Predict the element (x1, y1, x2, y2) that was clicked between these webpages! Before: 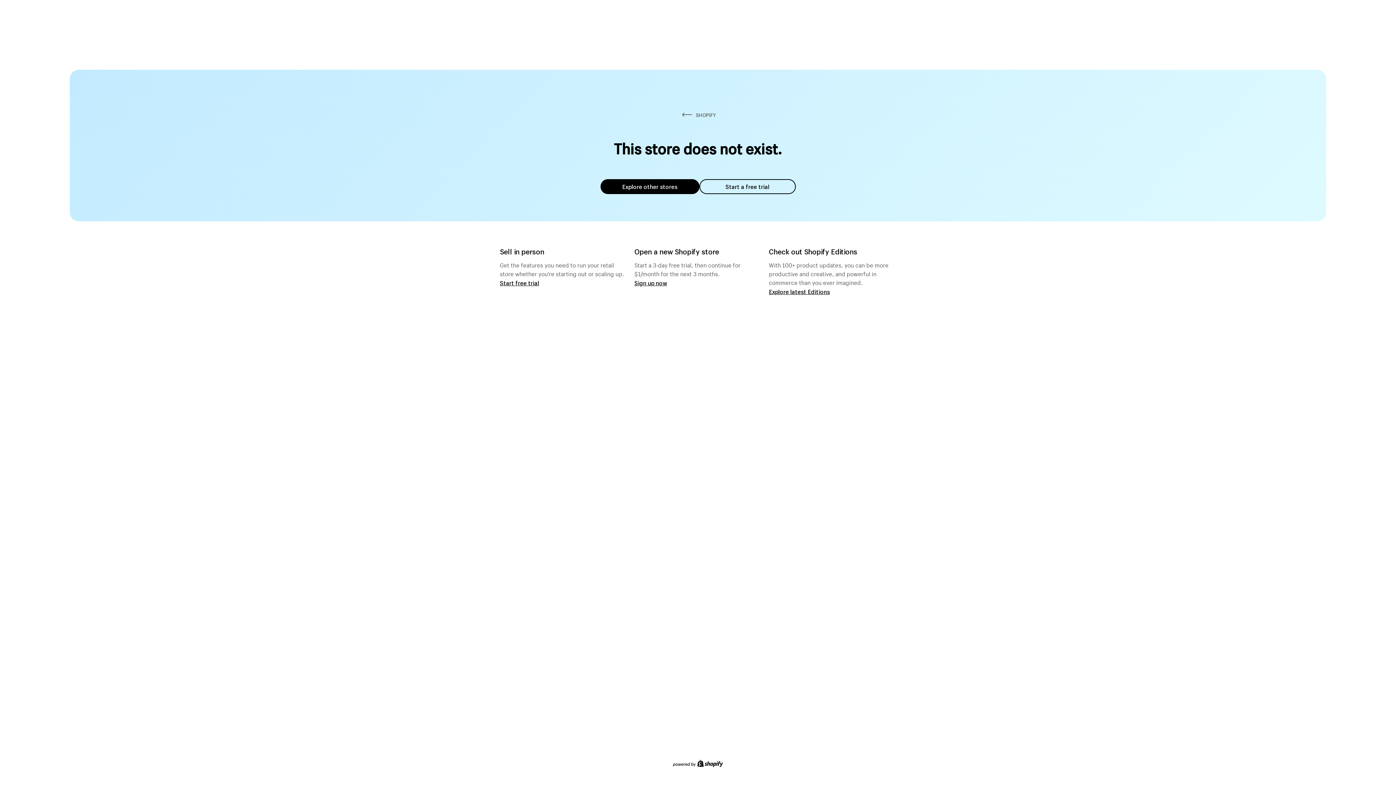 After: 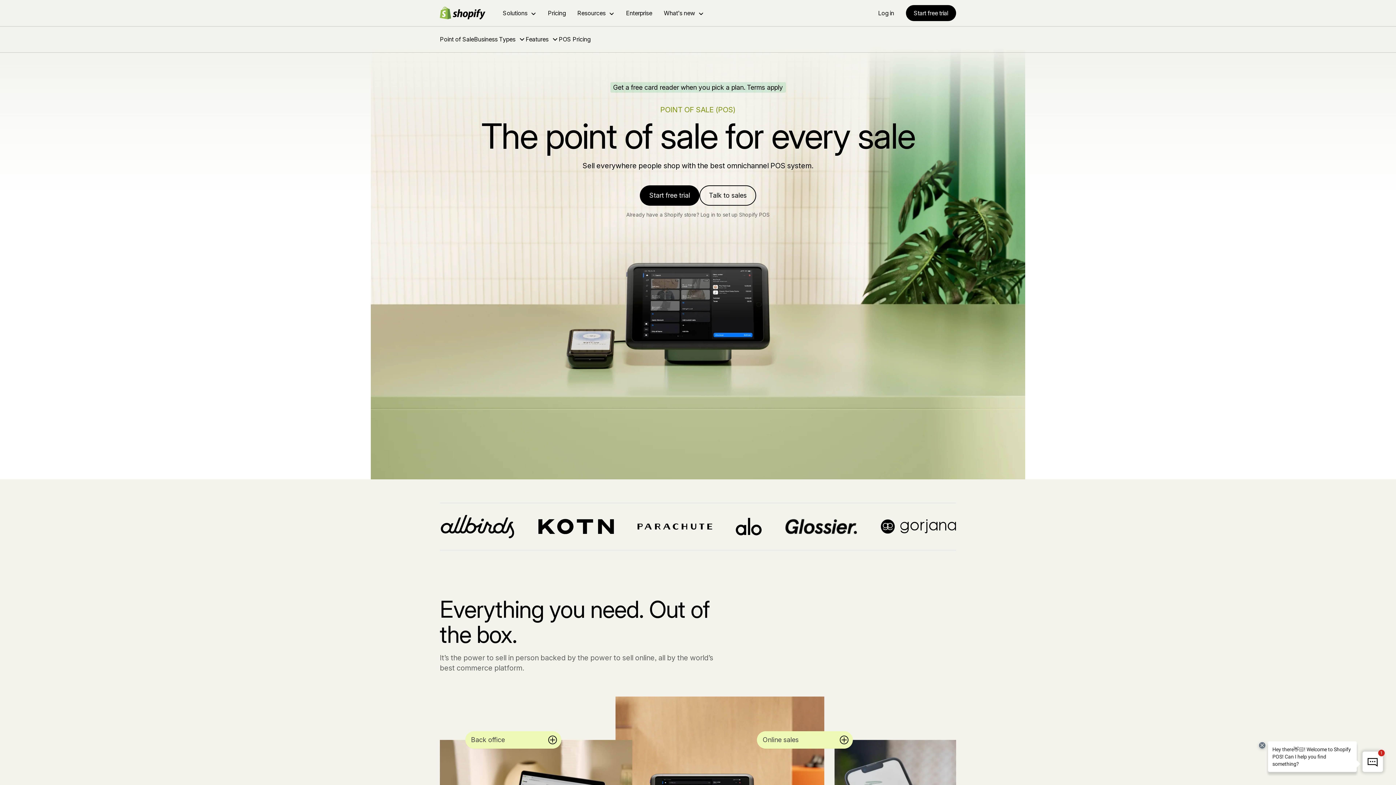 Action: bbox: (500, 279, 539, 286) label: Start free trial